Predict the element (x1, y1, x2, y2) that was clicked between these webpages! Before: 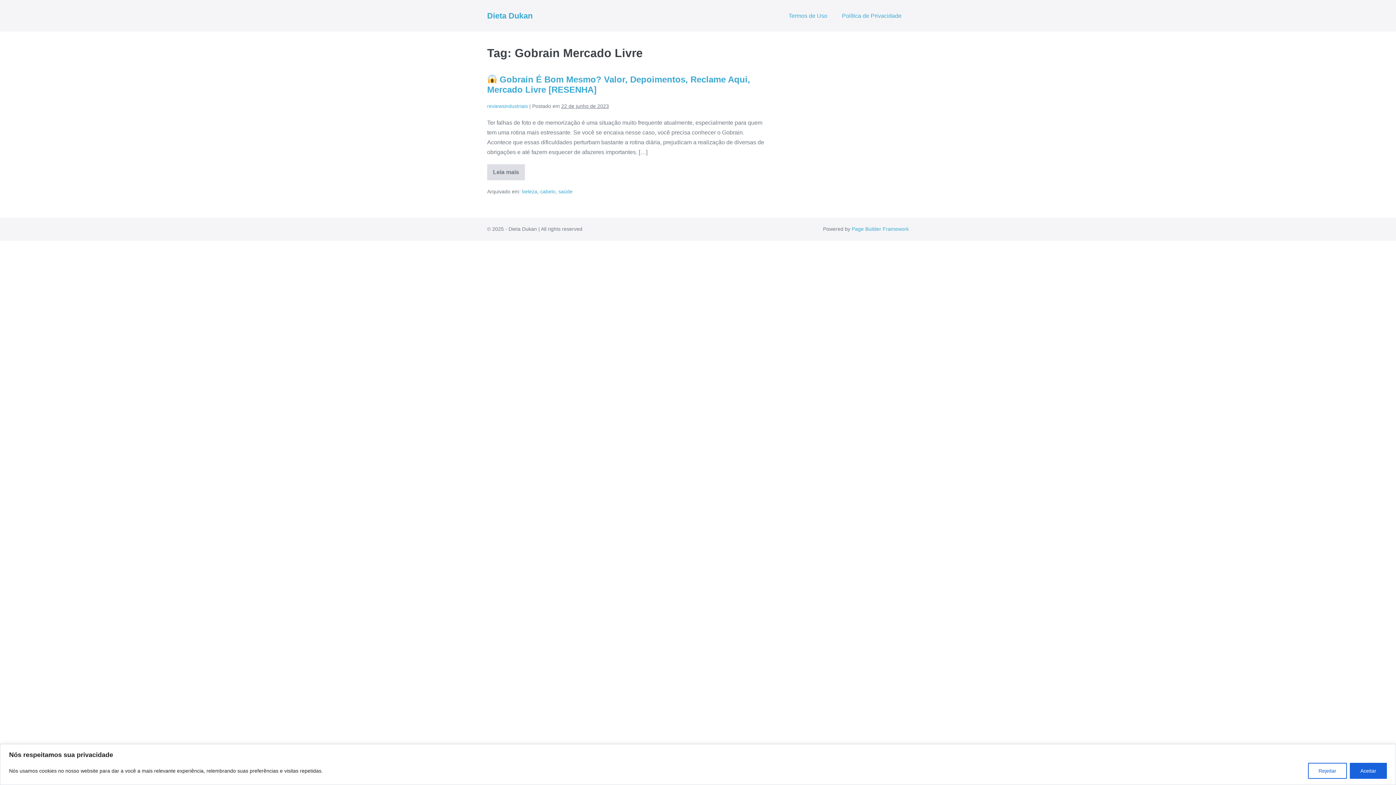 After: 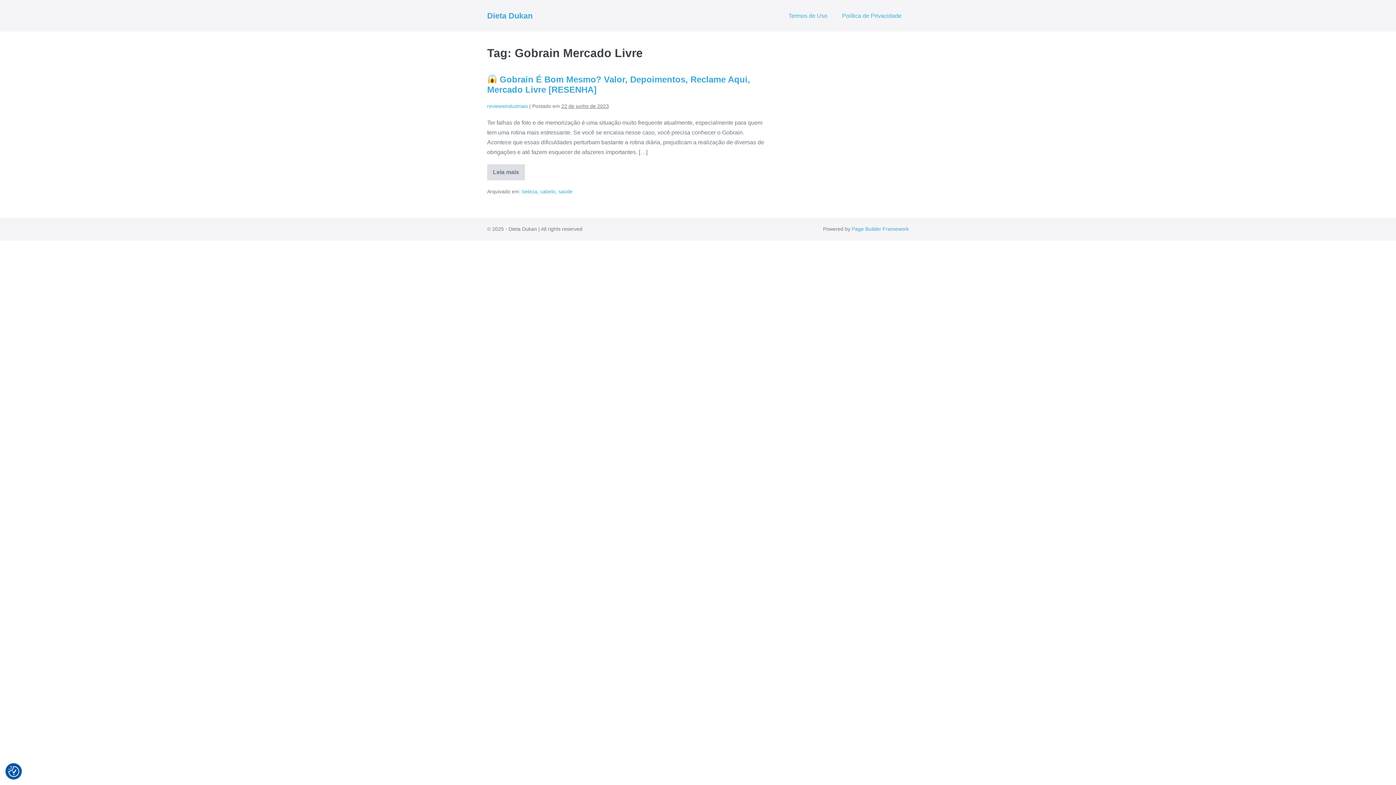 Action: label: Aceitar bbox: (1350, 763, 1387, 779)